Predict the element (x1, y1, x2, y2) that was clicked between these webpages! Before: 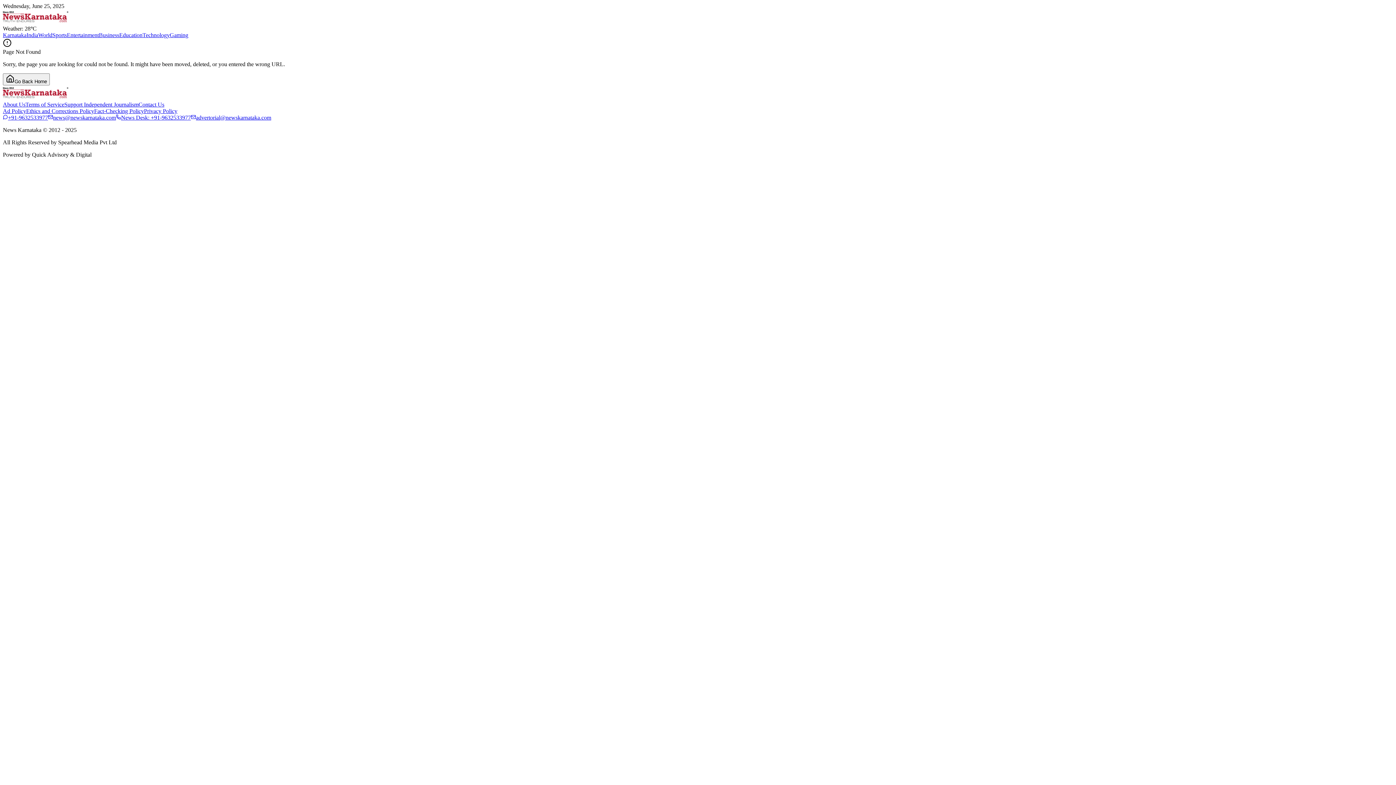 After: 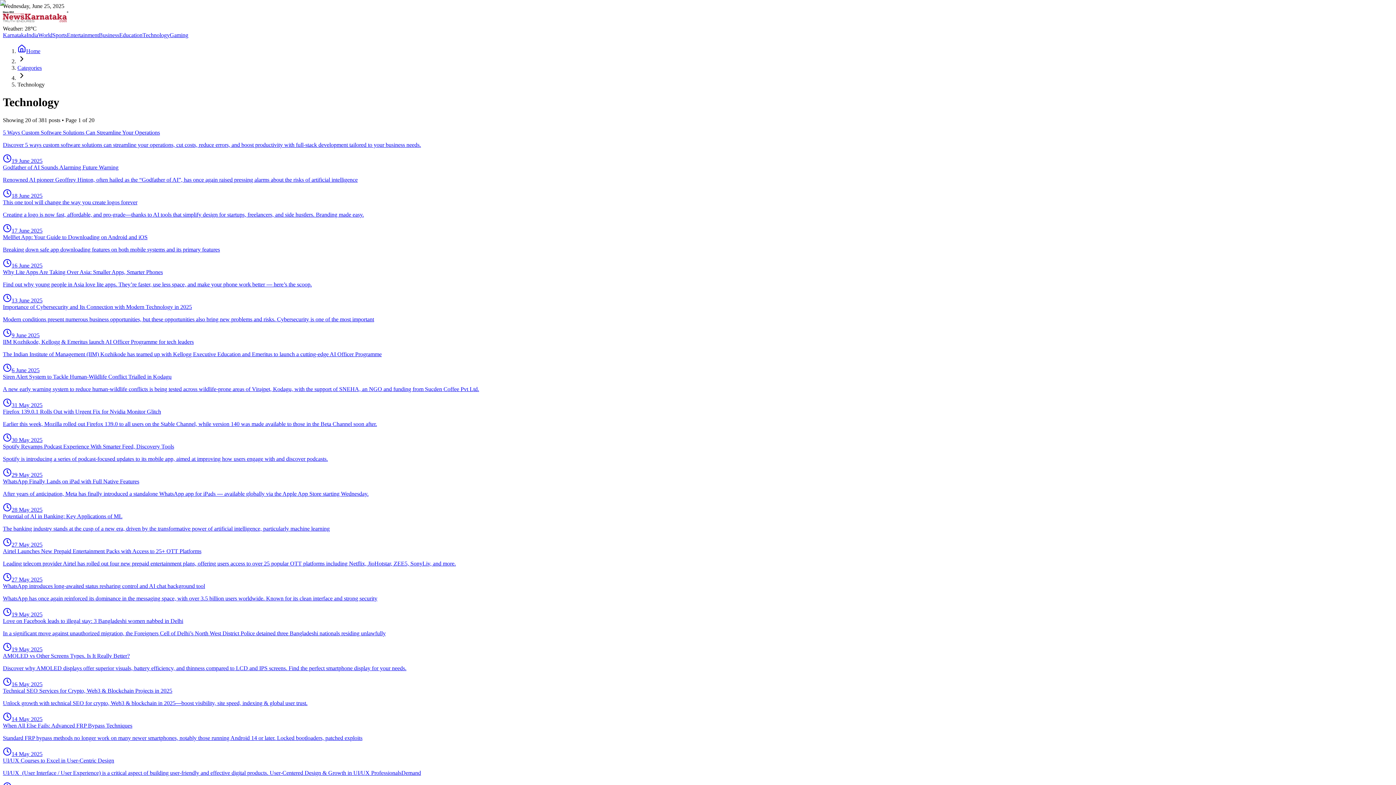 Action: bbox: (142, 32, 169, 38) label: Technology